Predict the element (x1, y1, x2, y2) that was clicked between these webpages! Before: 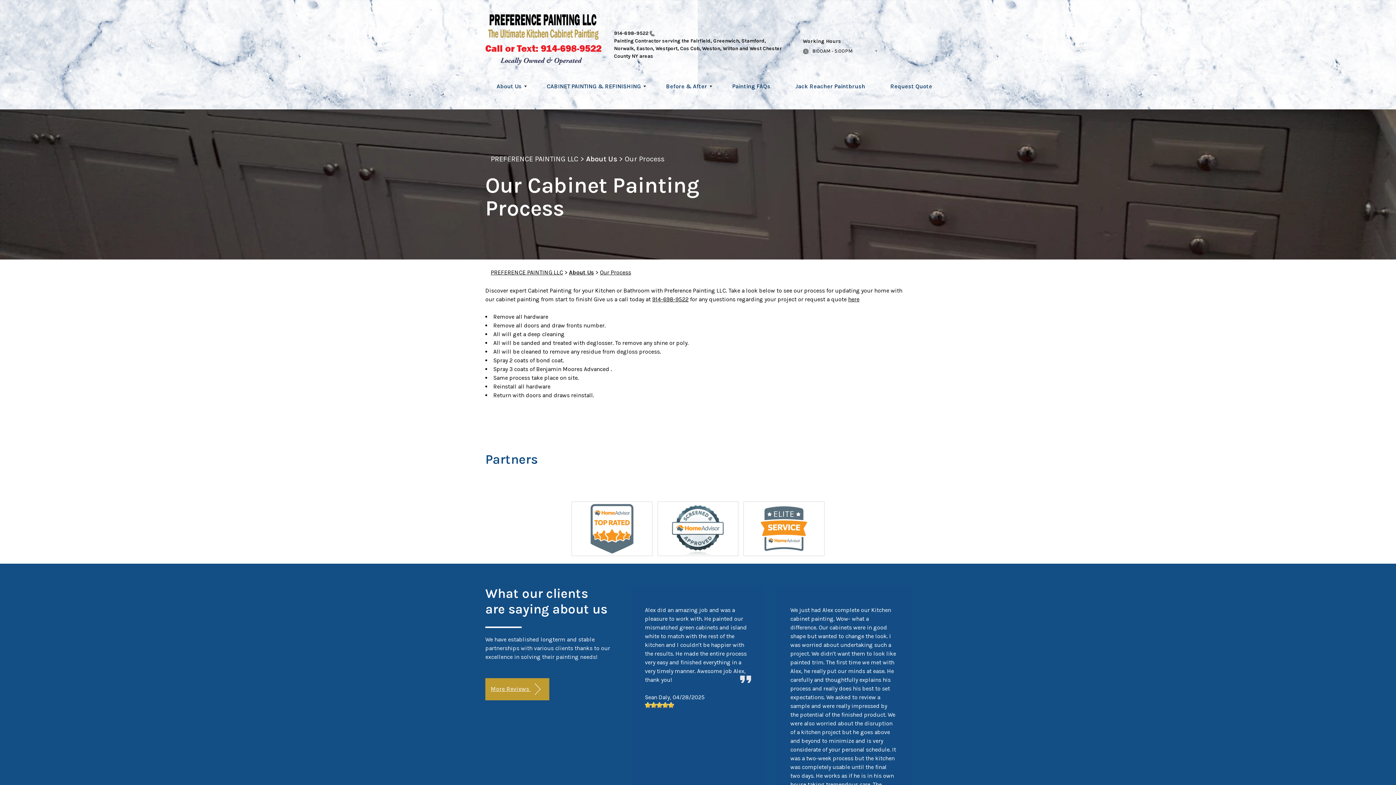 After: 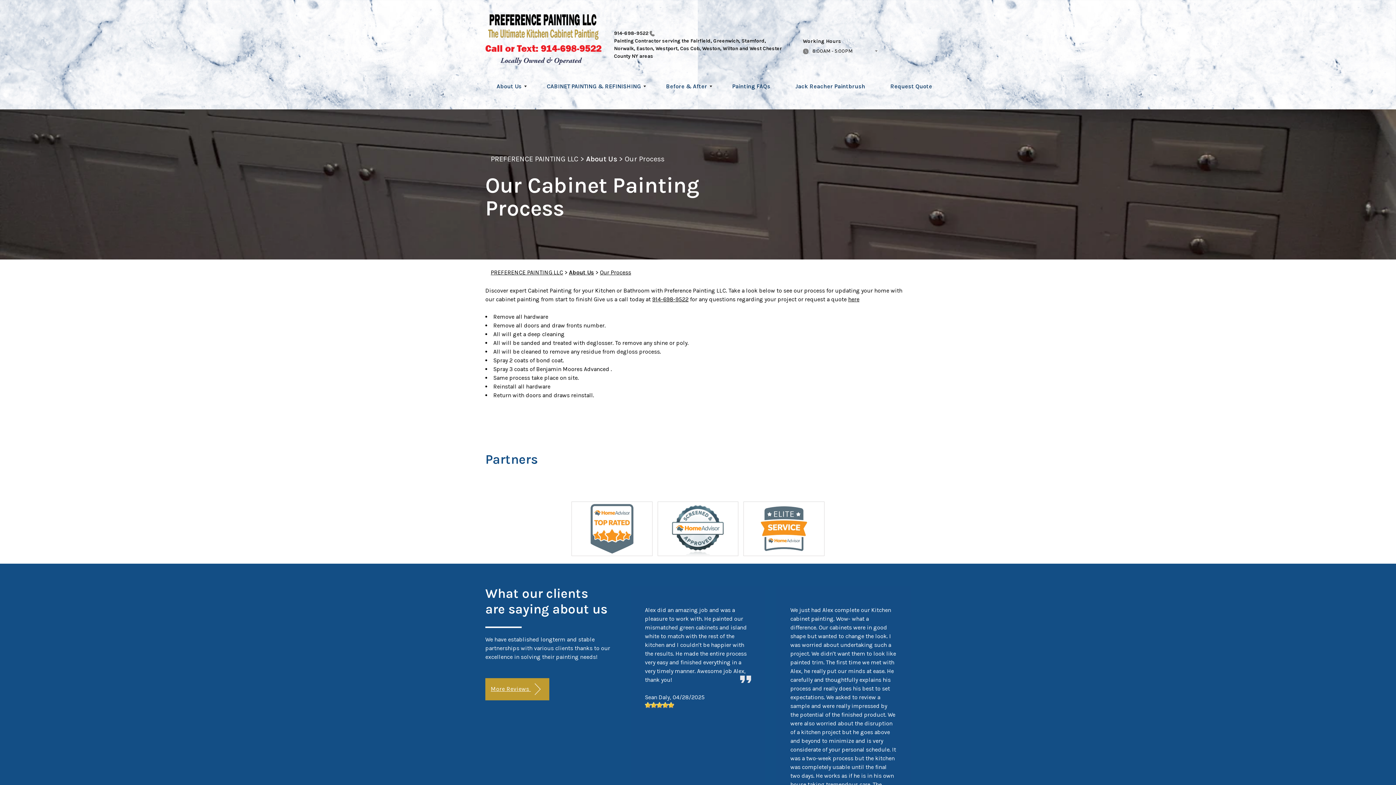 Action: bbox: (585, 502, 638, 555)